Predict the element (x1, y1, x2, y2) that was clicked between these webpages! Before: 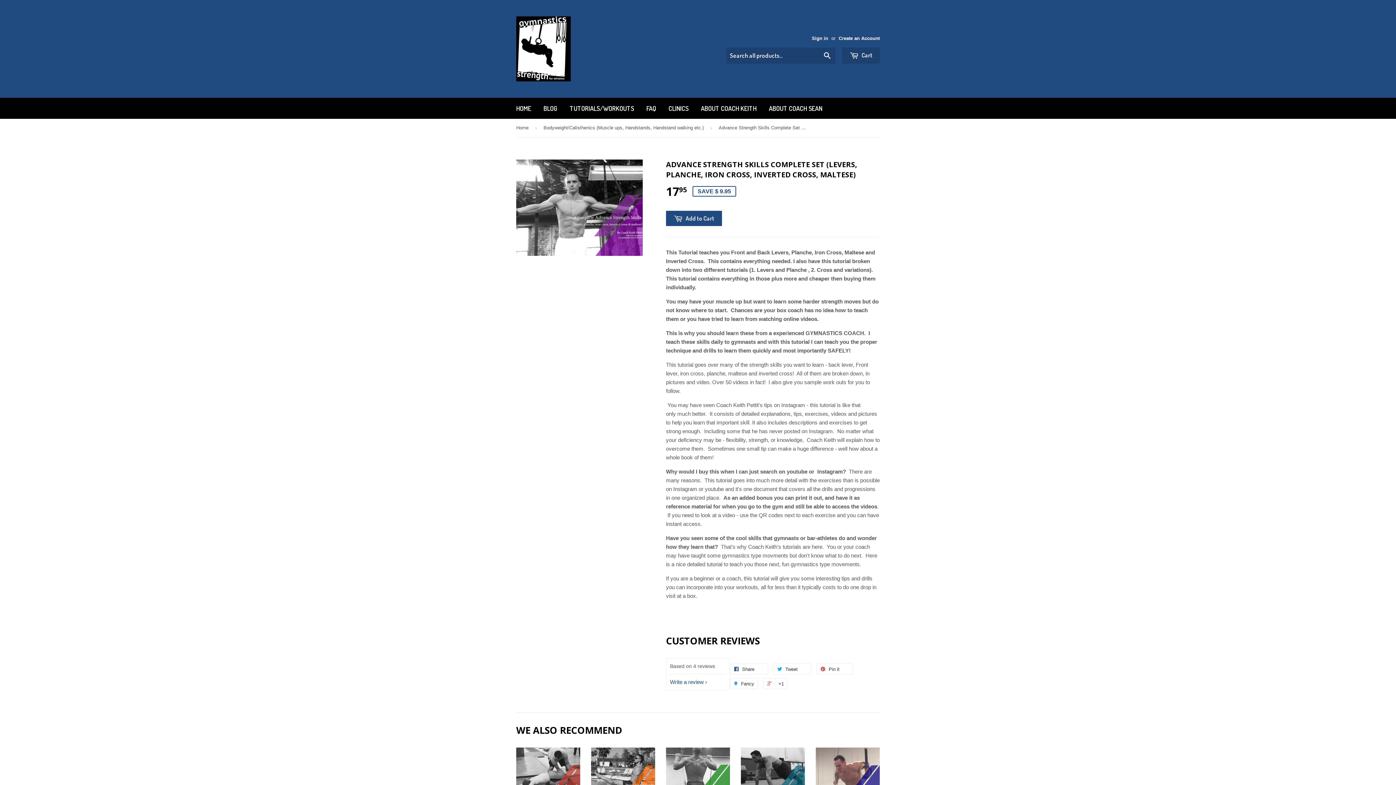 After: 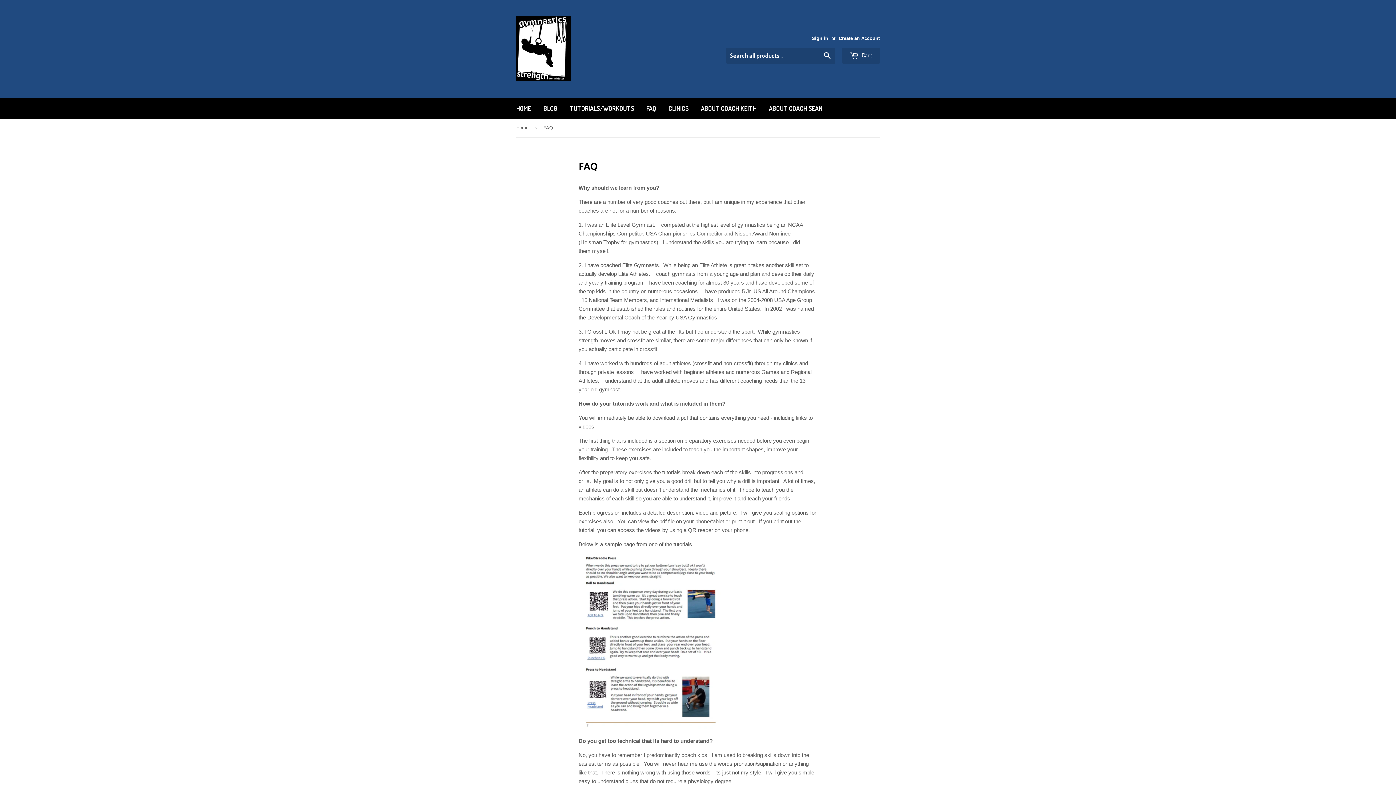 Action: bbox: (641, 97, 661, 118) label: FAQ